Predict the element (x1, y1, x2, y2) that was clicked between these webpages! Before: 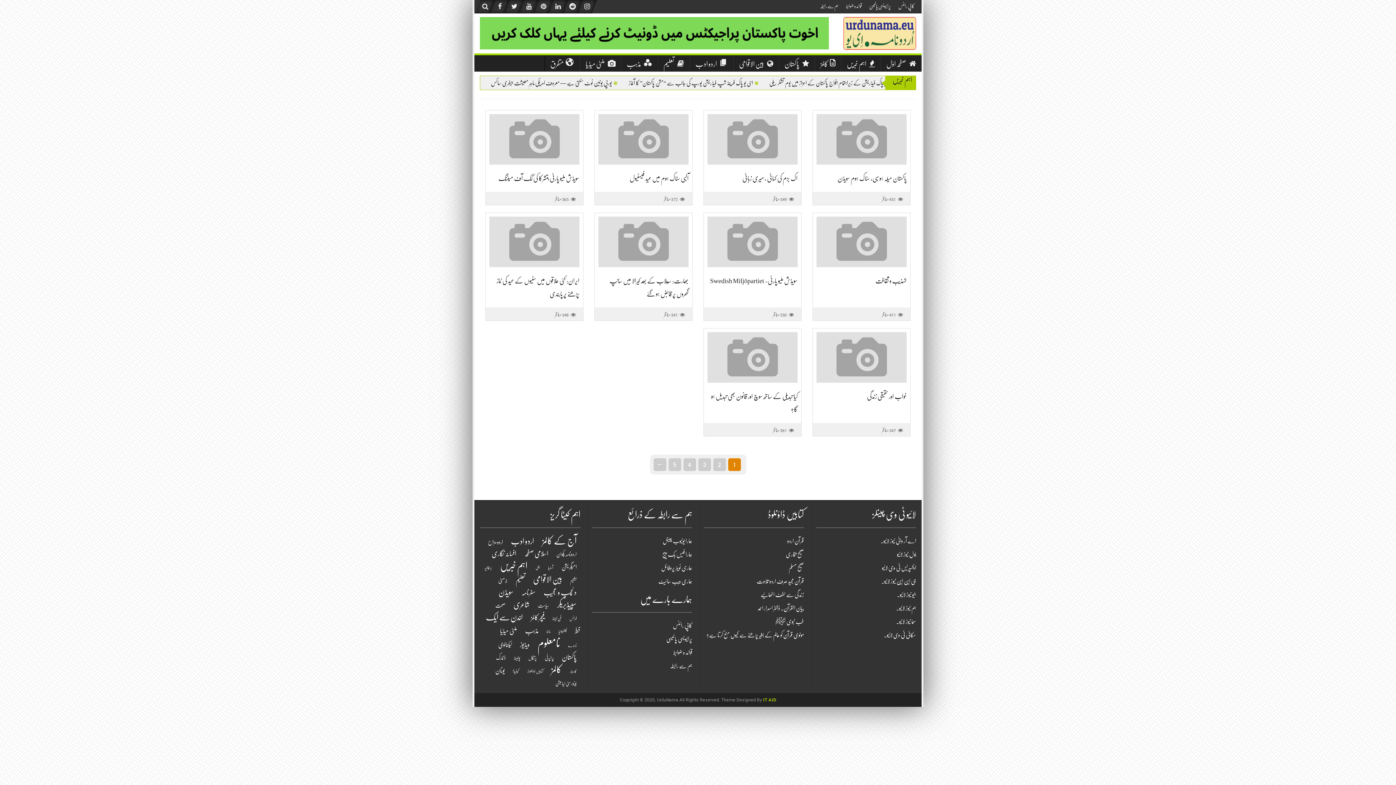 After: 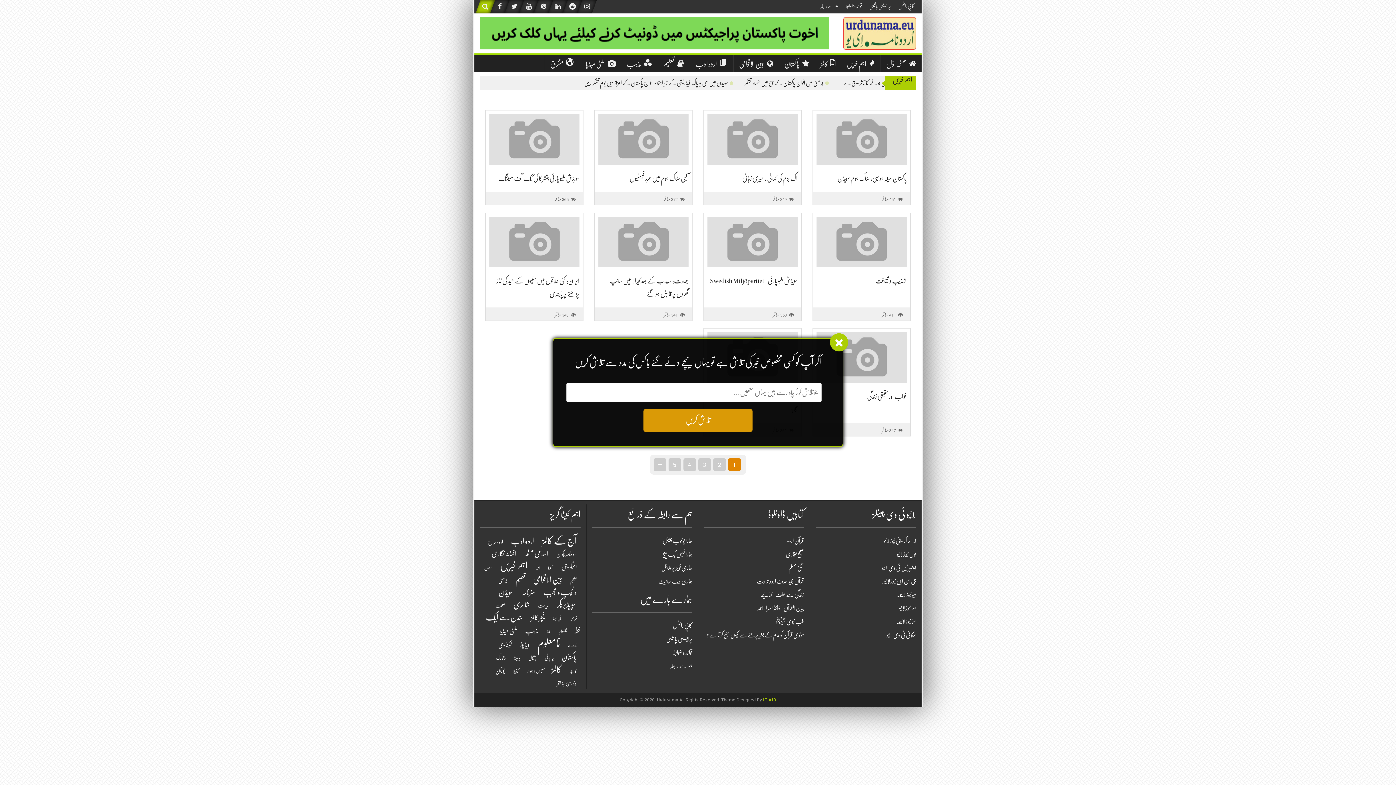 Action: bbox: (478, 0, 492, 13)